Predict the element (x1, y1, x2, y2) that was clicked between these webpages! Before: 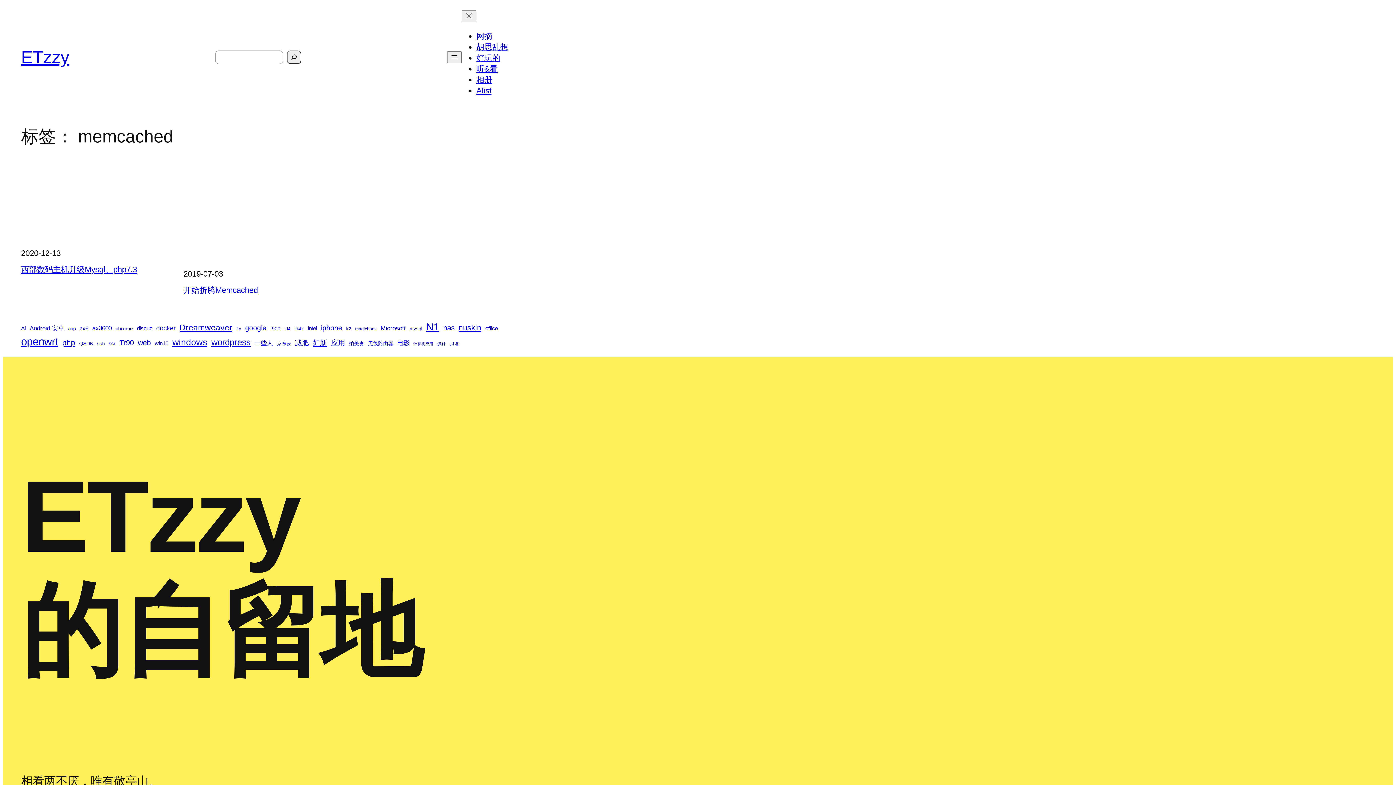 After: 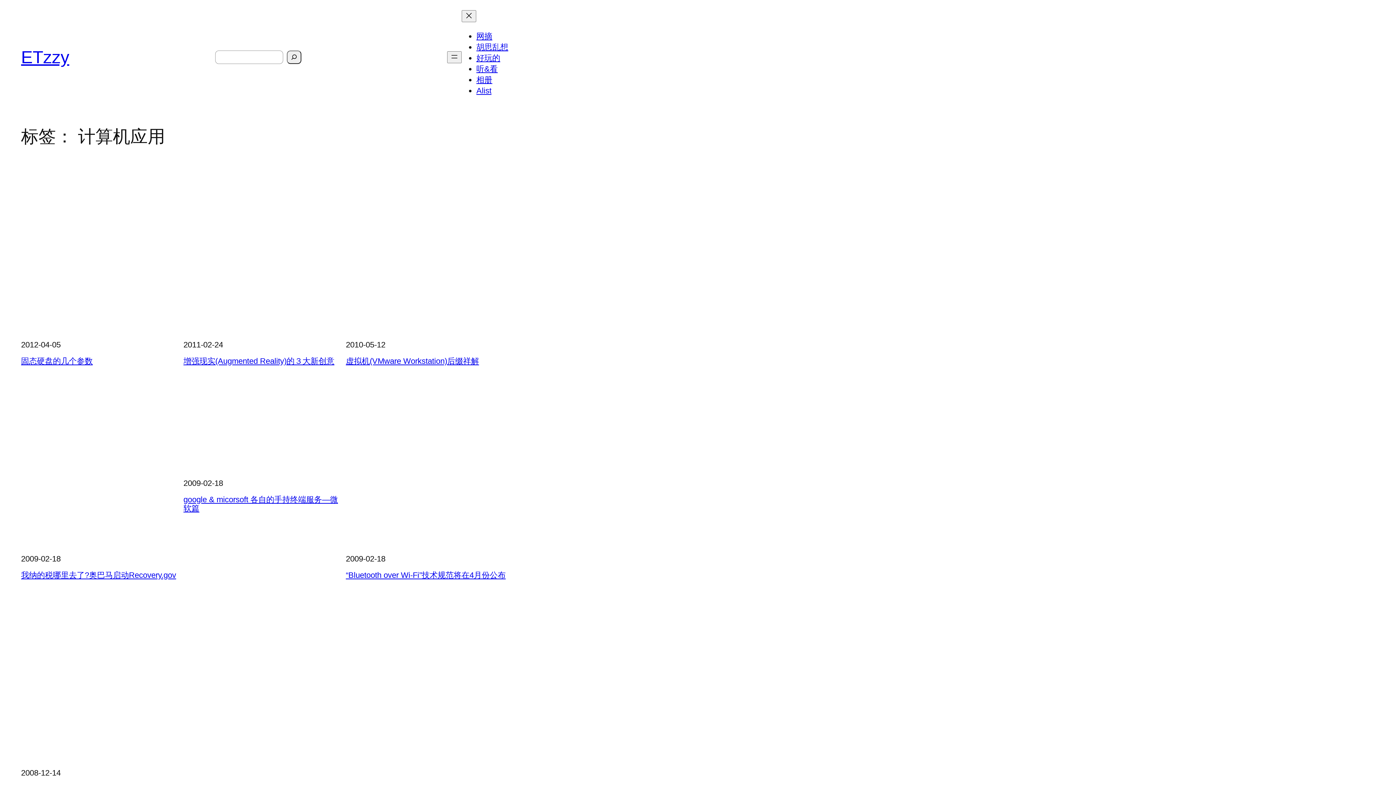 Action: bbox: (413, 341, 433, 346) label: 计算机应用 (7 项)